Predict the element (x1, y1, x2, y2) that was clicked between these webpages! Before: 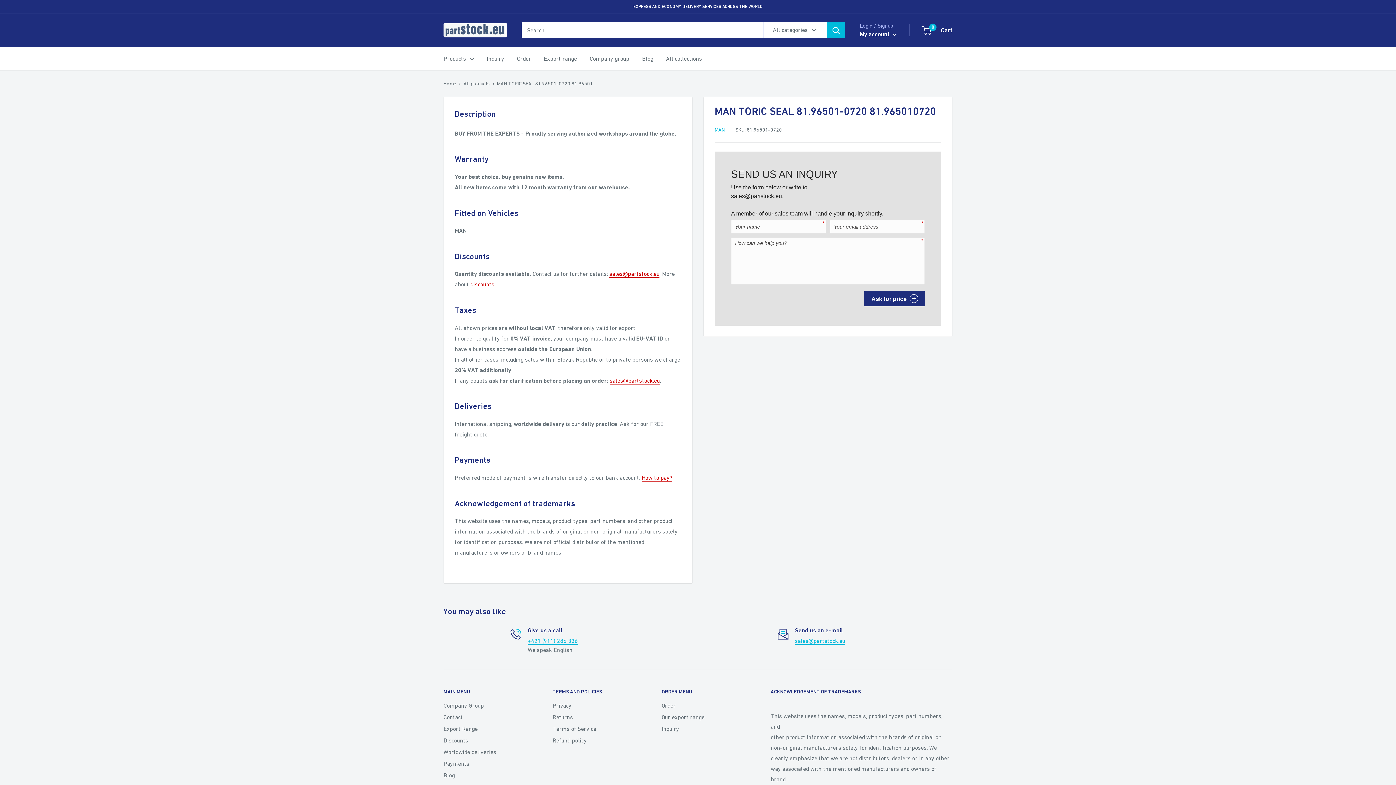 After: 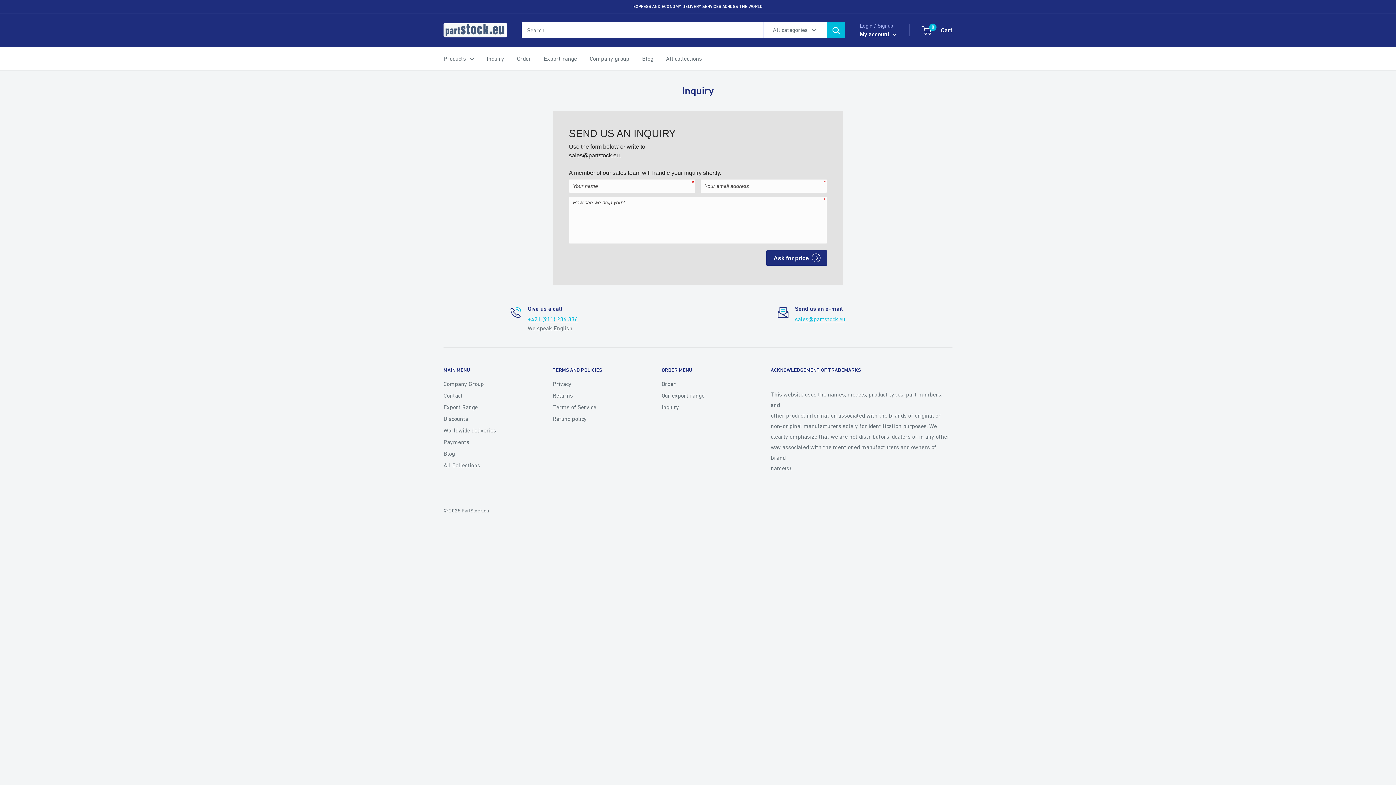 Action: label: Inquiry bbox: (661, 723, 745, 734)